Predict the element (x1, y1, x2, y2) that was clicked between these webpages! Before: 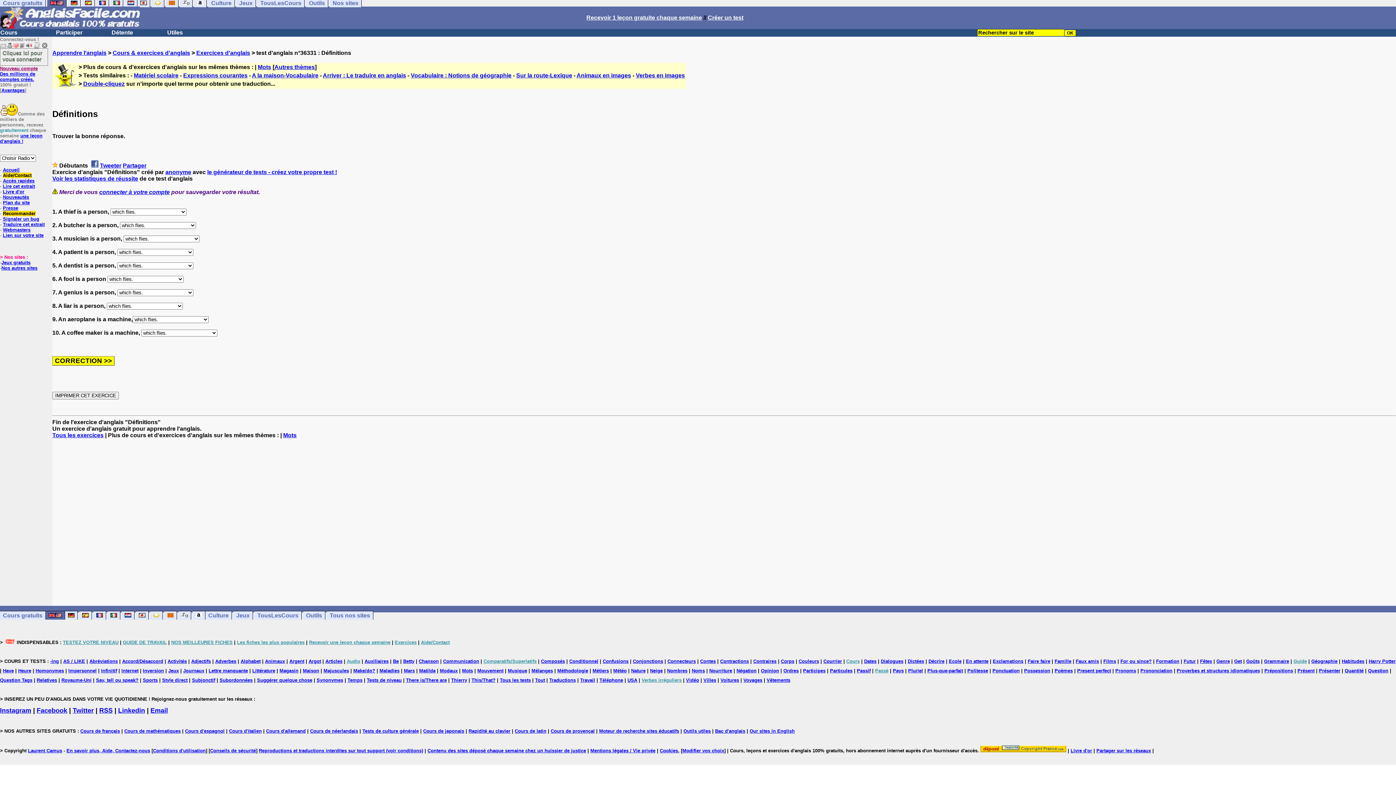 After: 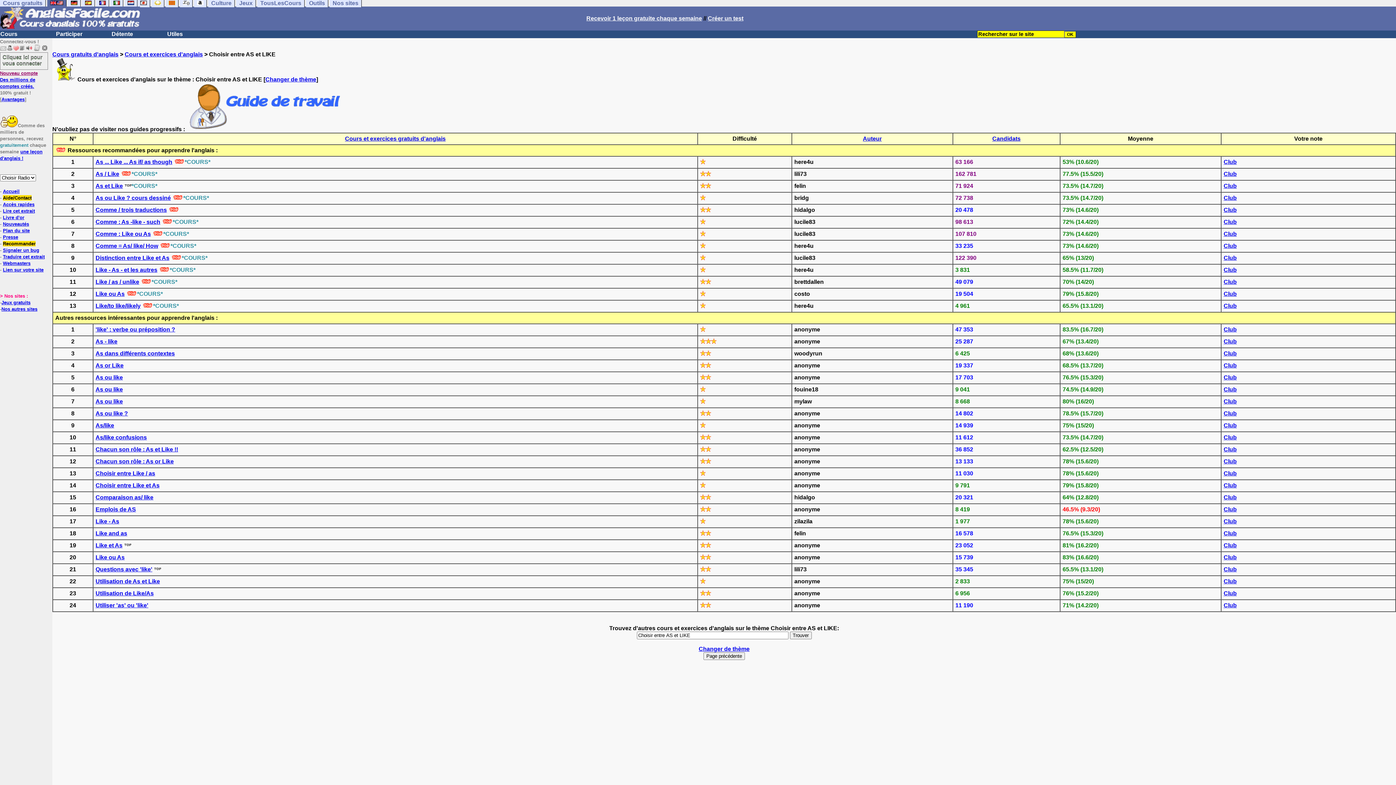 Action: bbox: (63, 658, 85, 664) label: AS / LIKE